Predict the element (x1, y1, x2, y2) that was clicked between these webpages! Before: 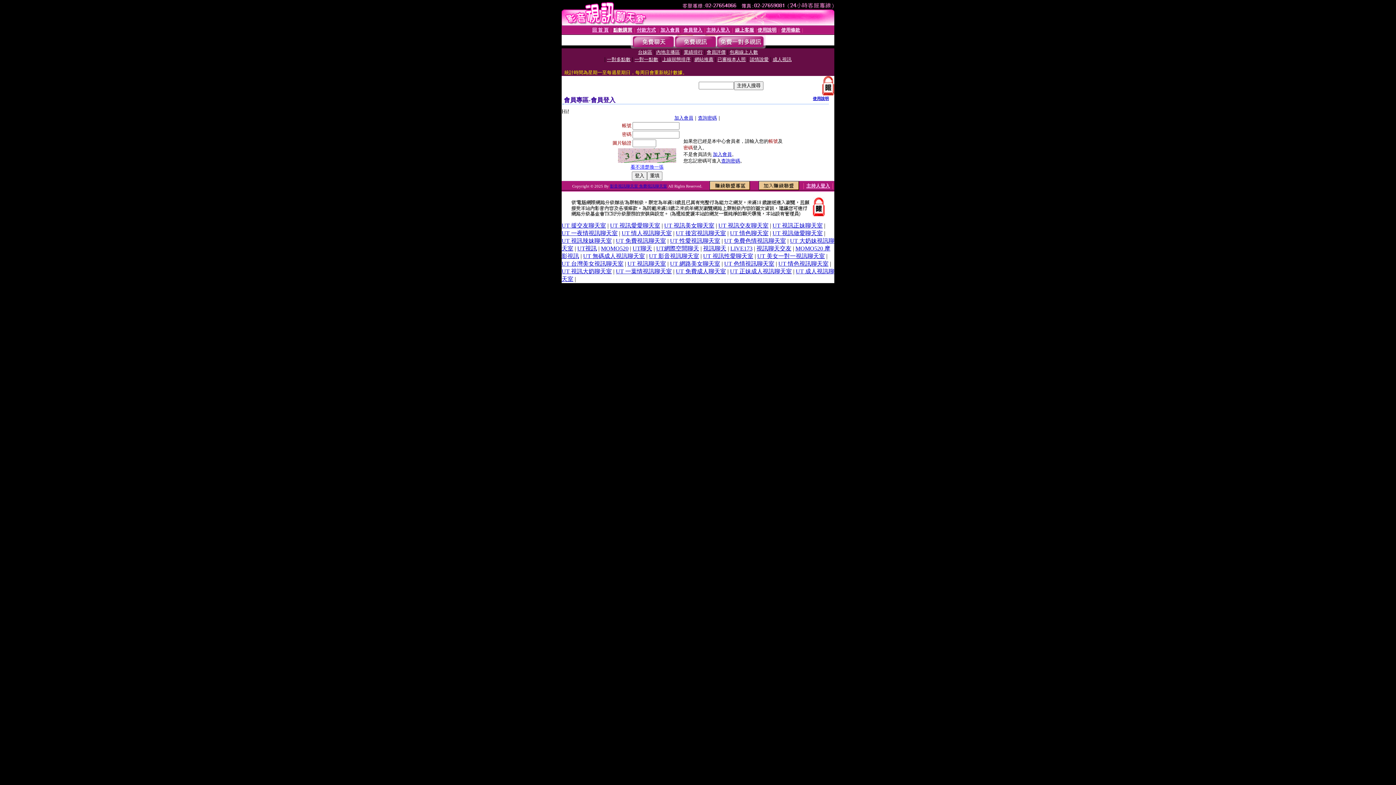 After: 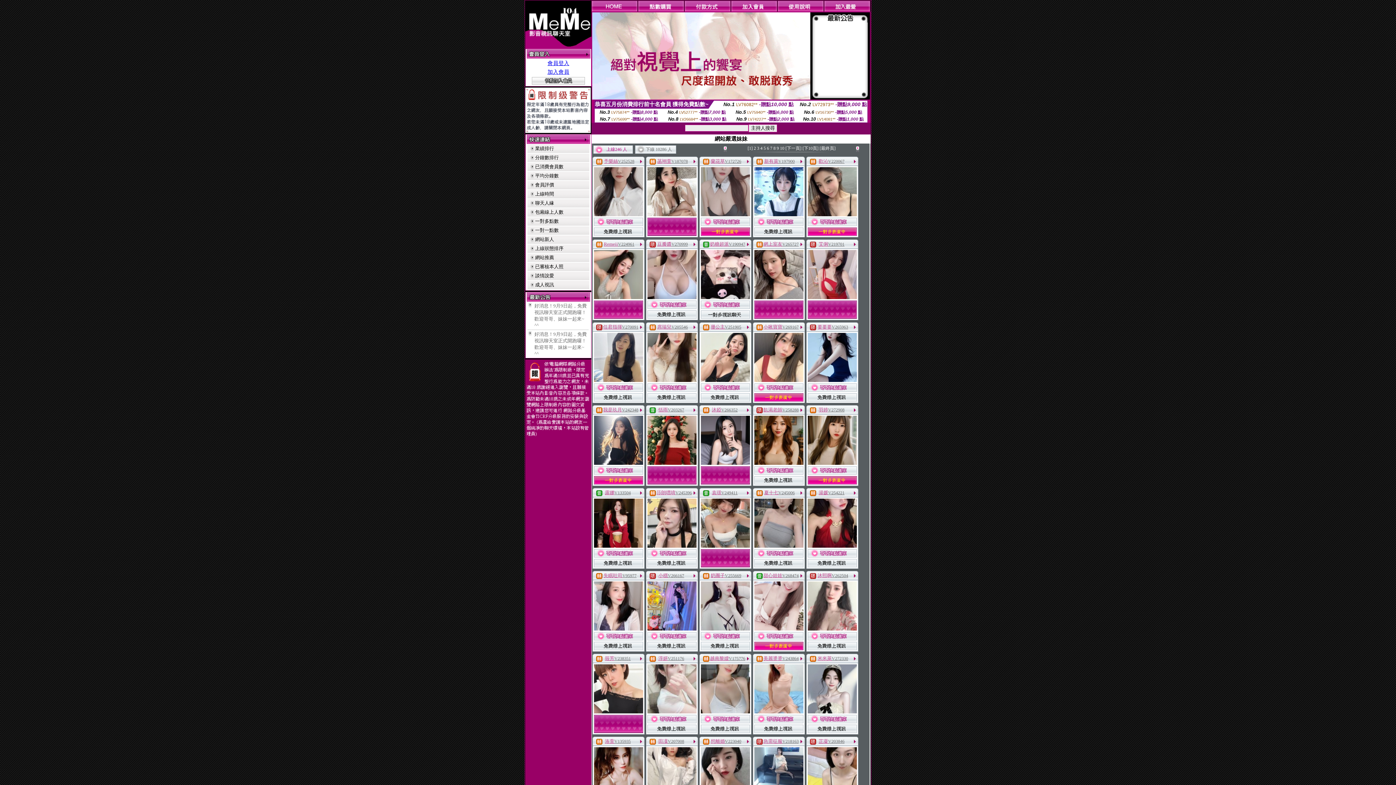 Action: bbox: (772, 222, 822, 228) label: UT 視訊正妹聊天室